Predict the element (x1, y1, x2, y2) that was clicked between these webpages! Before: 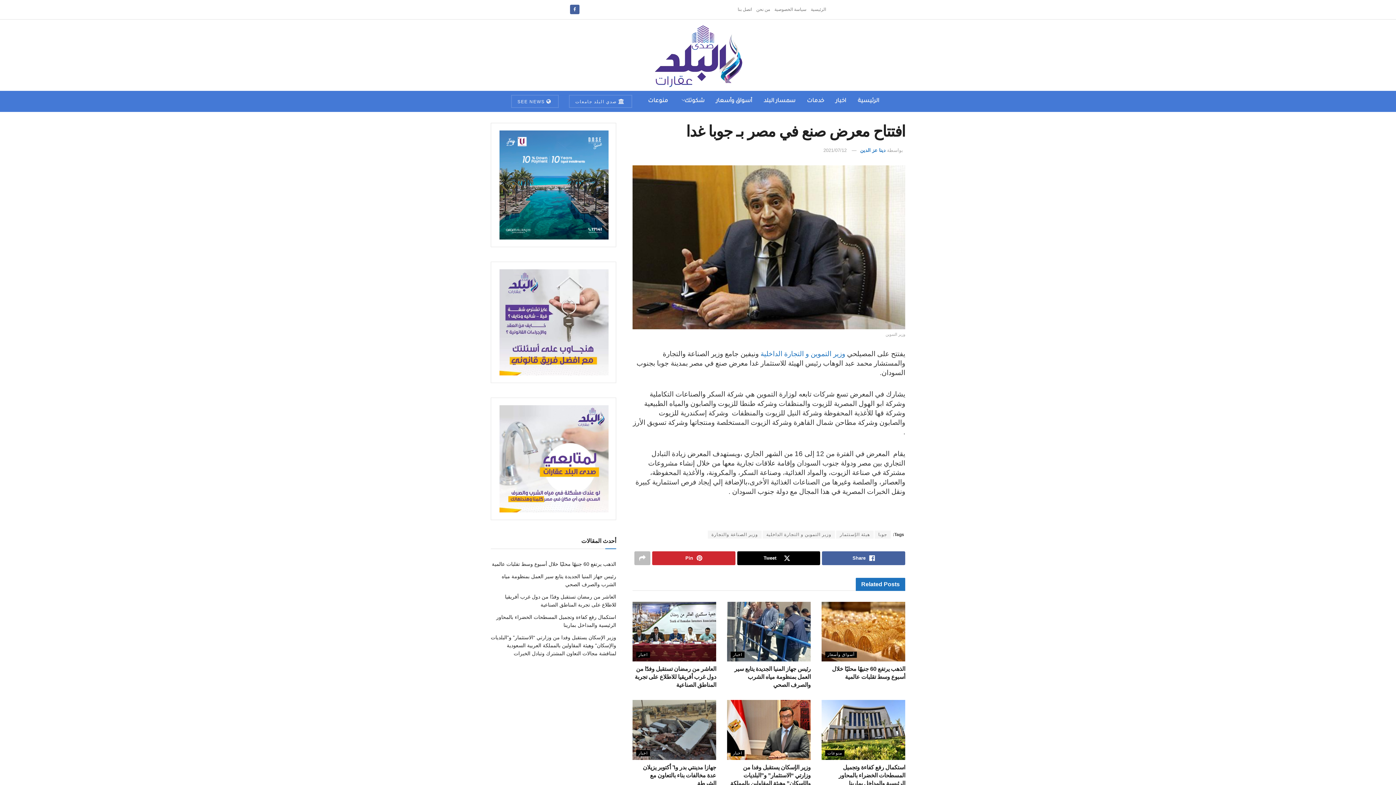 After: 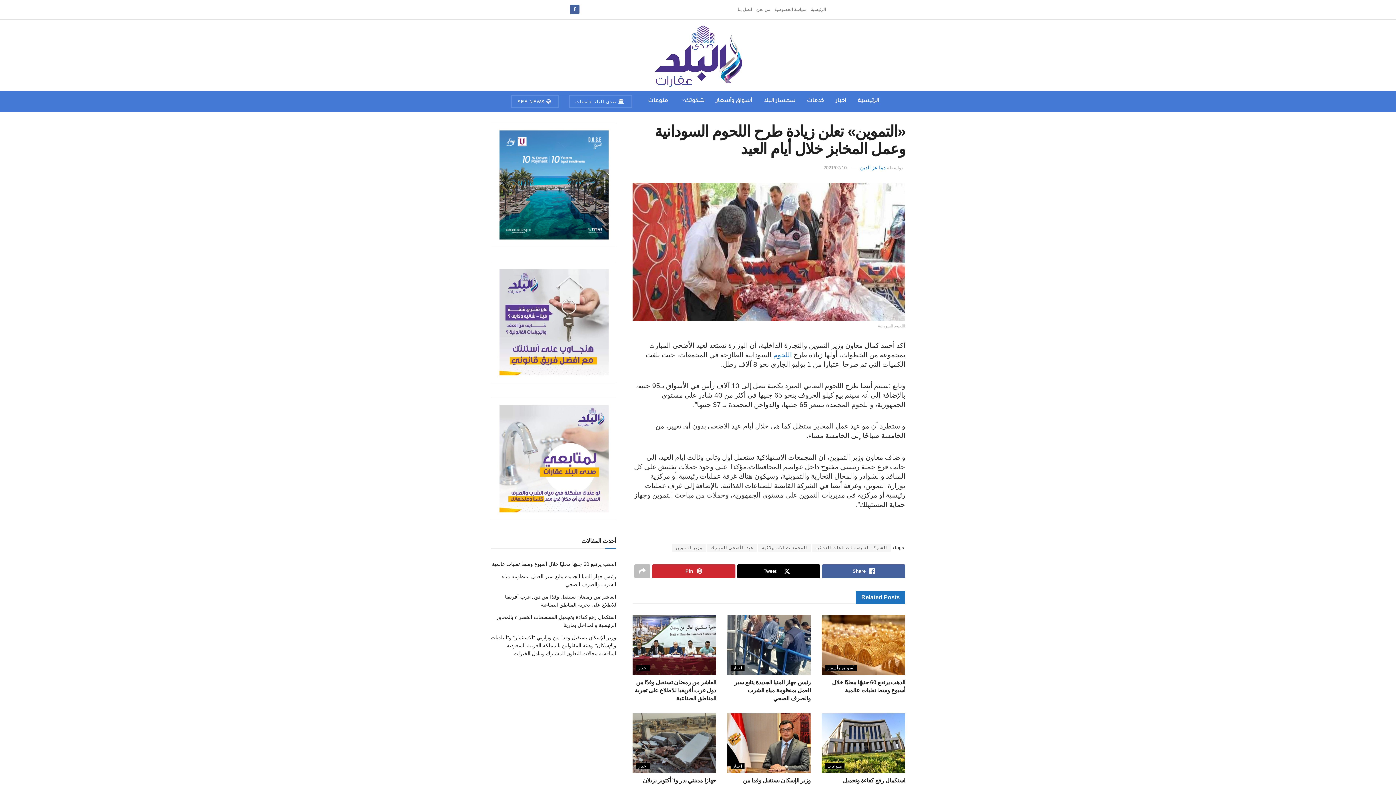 Action: bbox: (760, 350, 845, 357) label: وزير التموين و التجارة الداخلية